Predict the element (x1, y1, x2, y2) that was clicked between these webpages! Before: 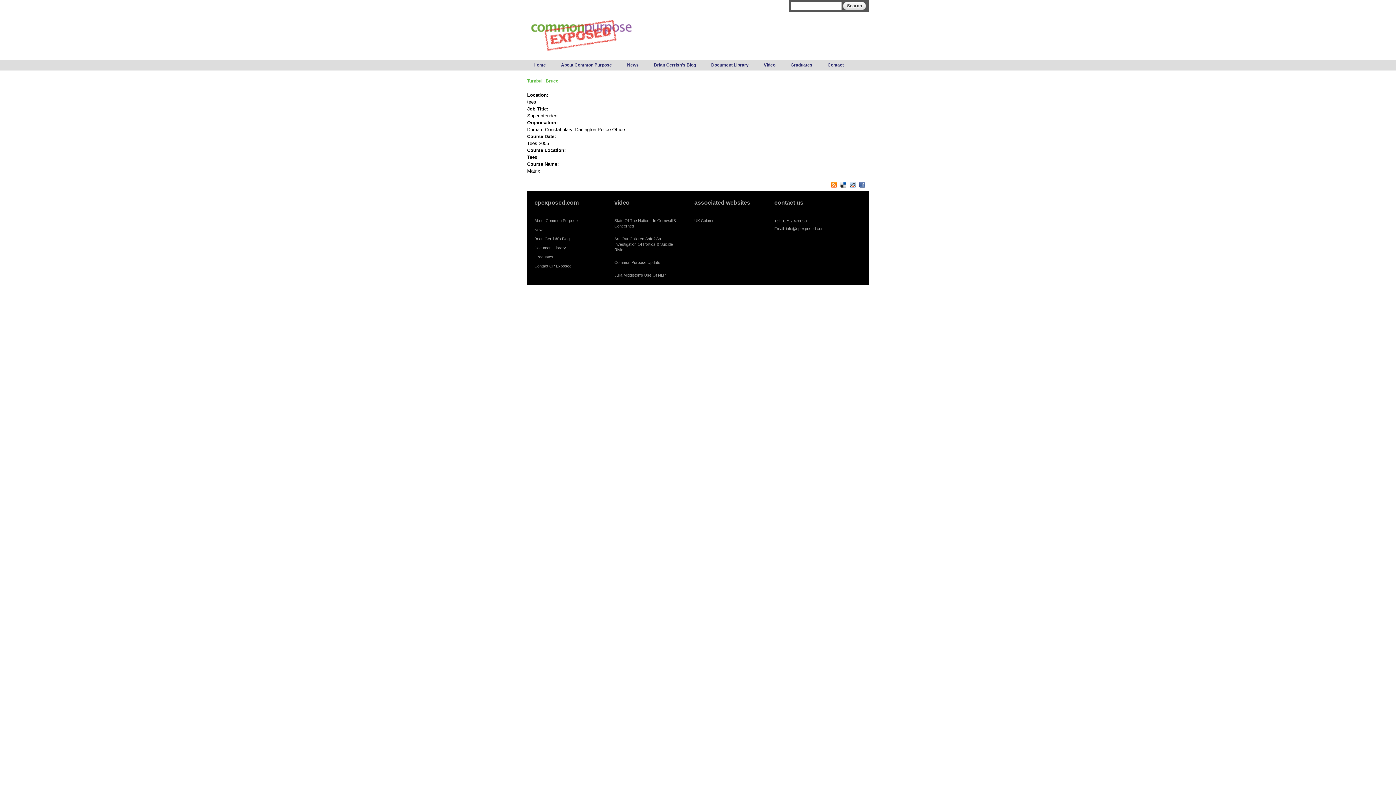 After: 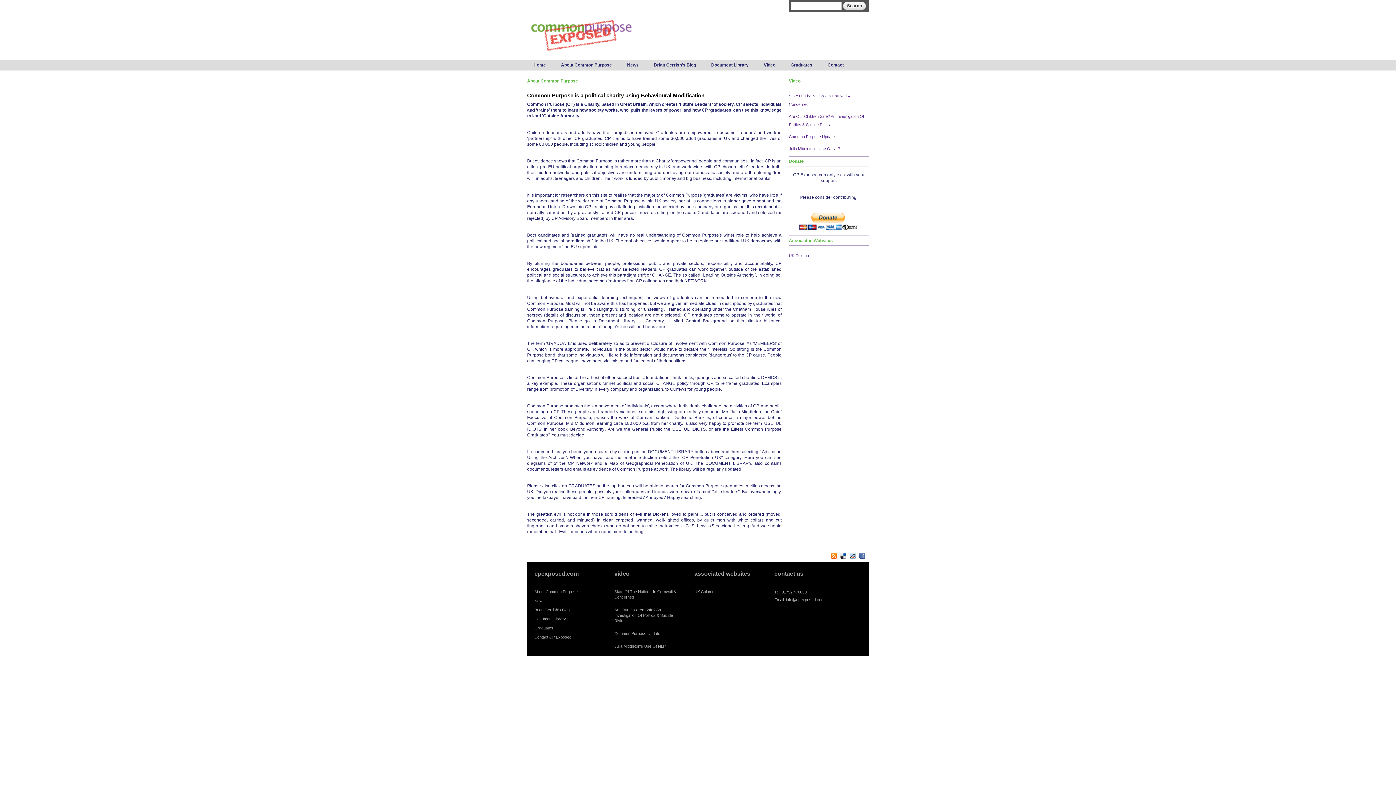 Action: label: About Common Purpose bbox: (534, 218, 577, 223)